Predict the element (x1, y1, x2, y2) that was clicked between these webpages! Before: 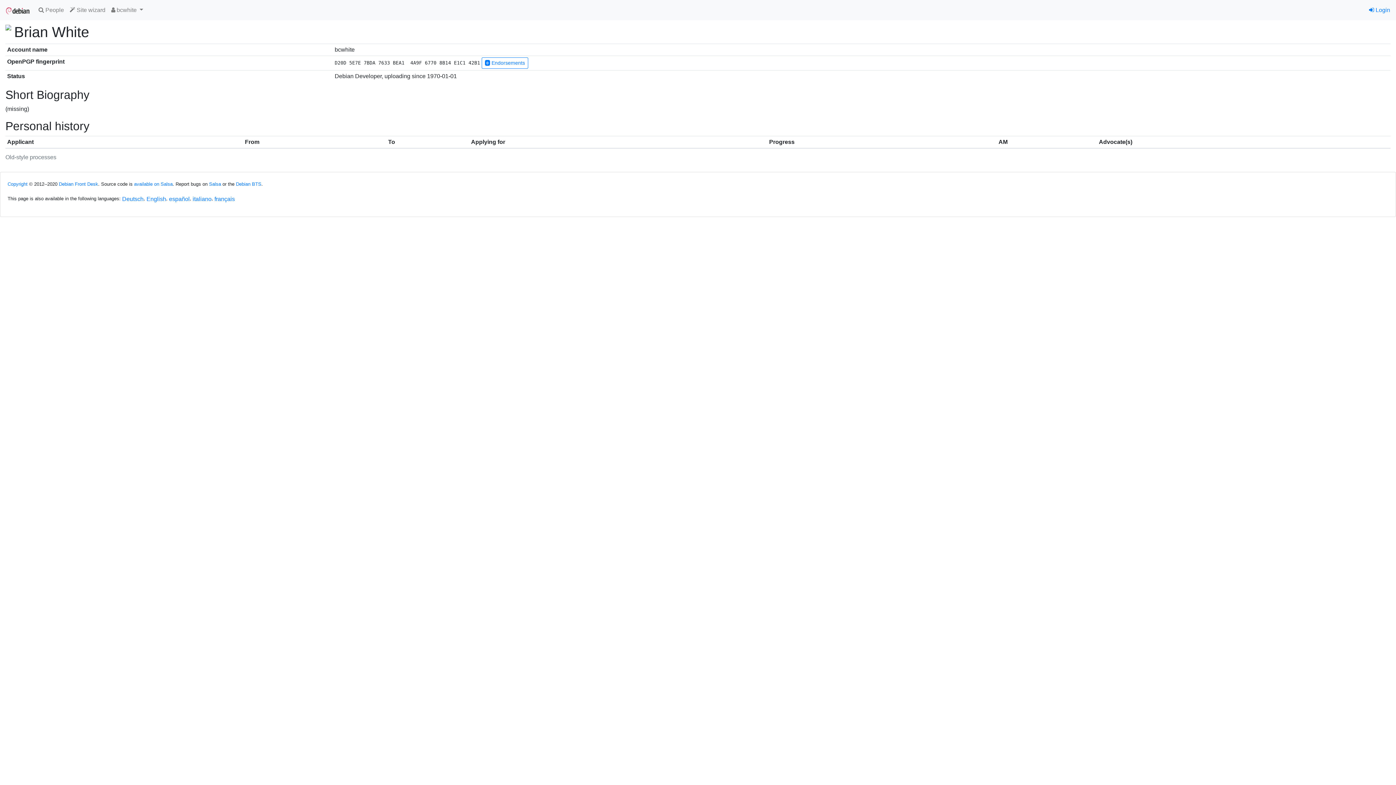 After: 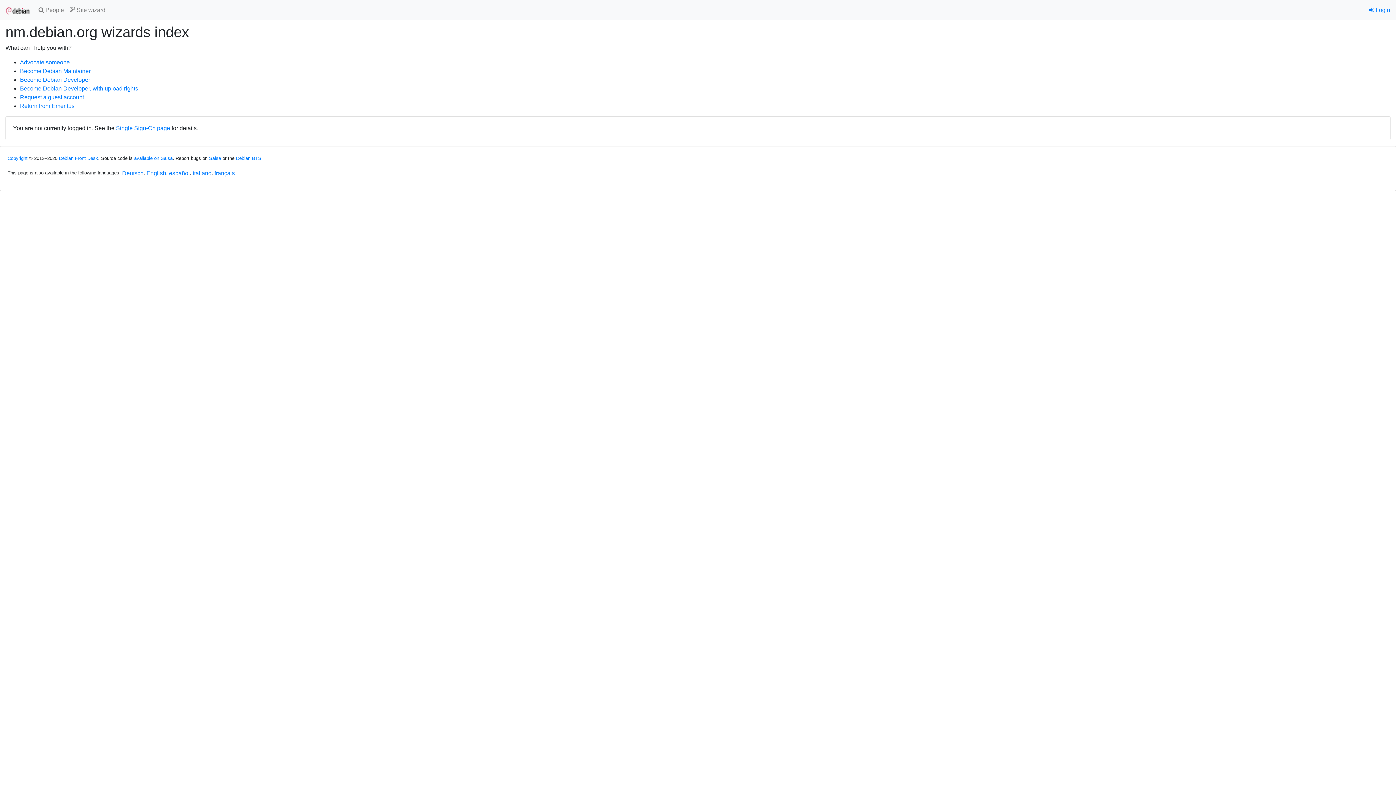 Action: bbox: (66, 2, 108, 17) label:  Site wizard